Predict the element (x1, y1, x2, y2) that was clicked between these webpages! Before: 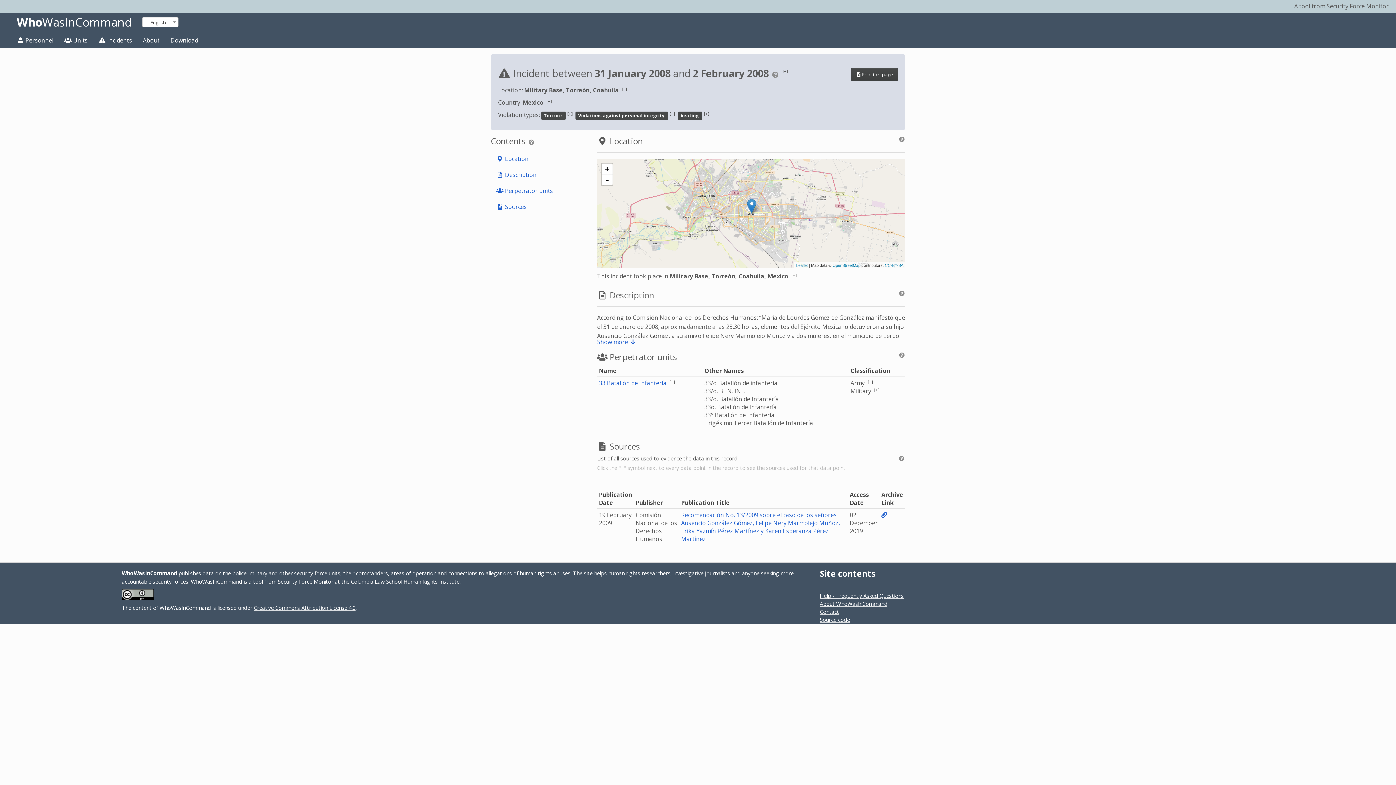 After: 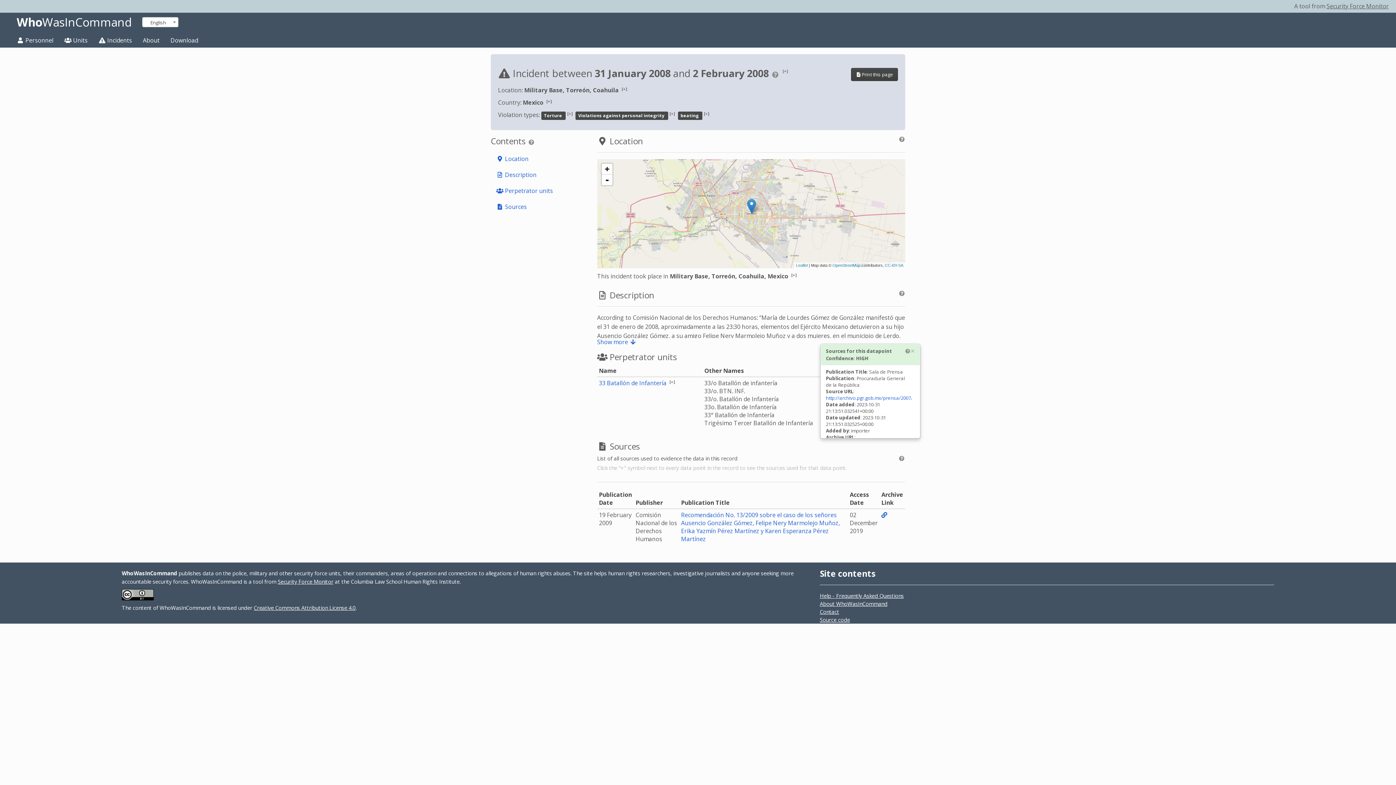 Action: label: Sources and confidence for this information bbox: (866, 379, 874, 384)